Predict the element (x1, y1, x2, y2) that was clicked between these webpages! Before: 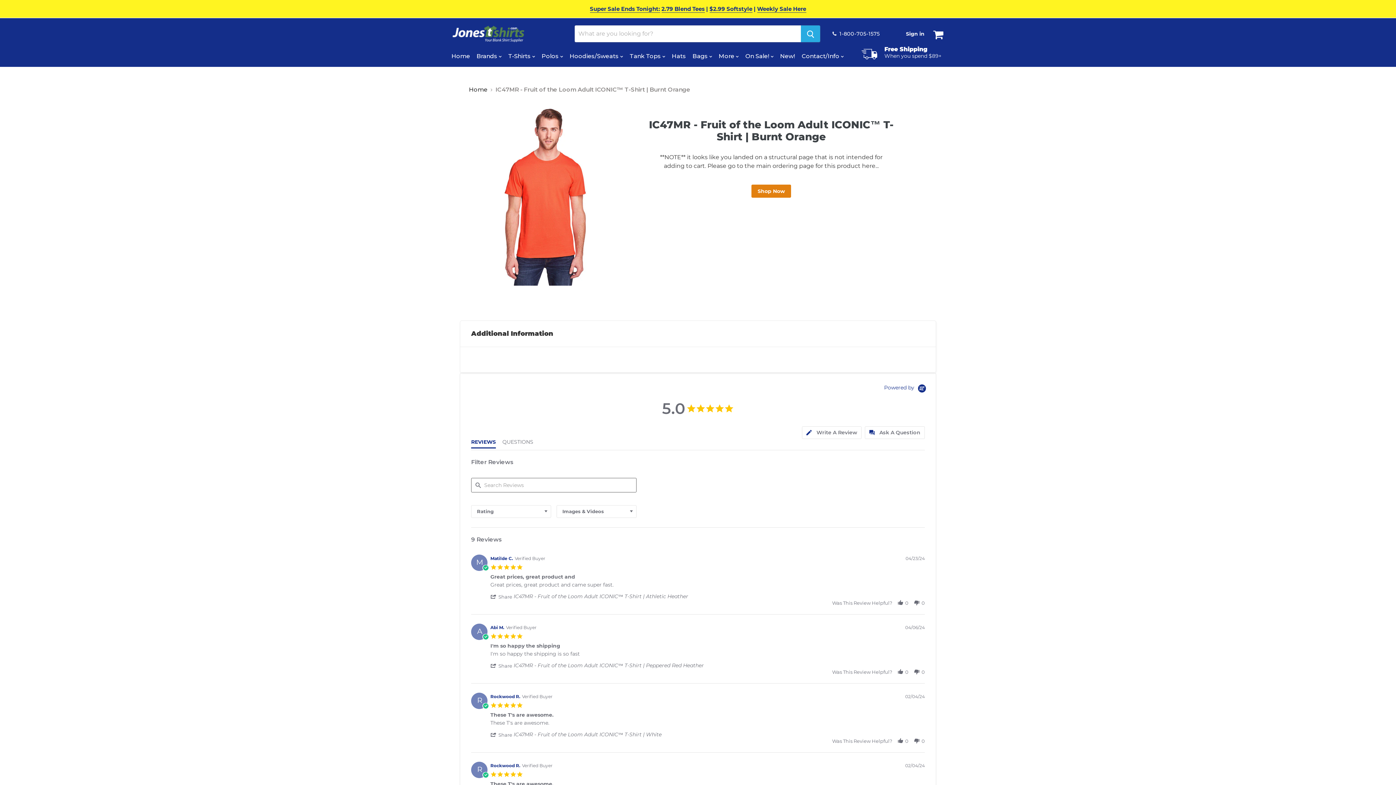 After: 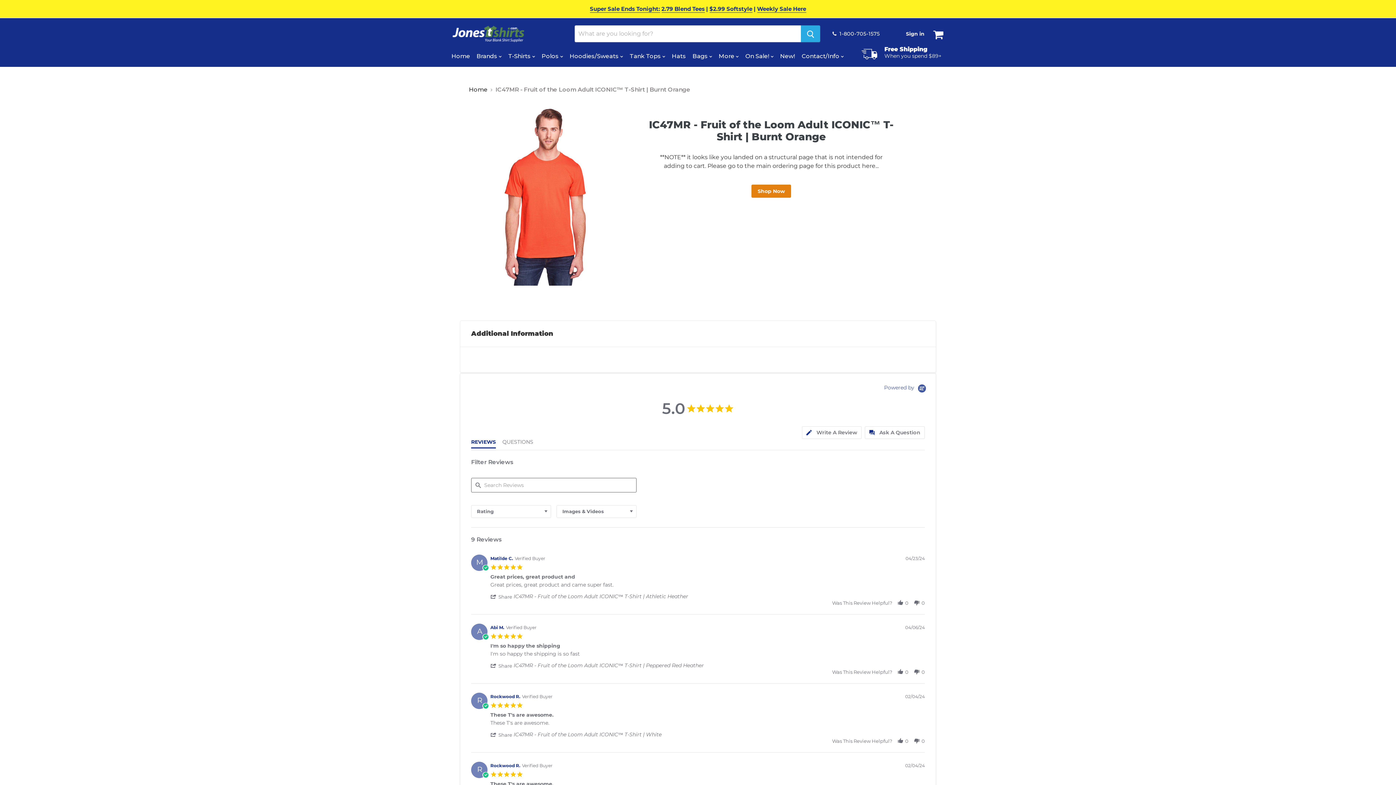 Action: bbox: (884, 386, 928, 393) label: Powered by Yotpo link to their homepage